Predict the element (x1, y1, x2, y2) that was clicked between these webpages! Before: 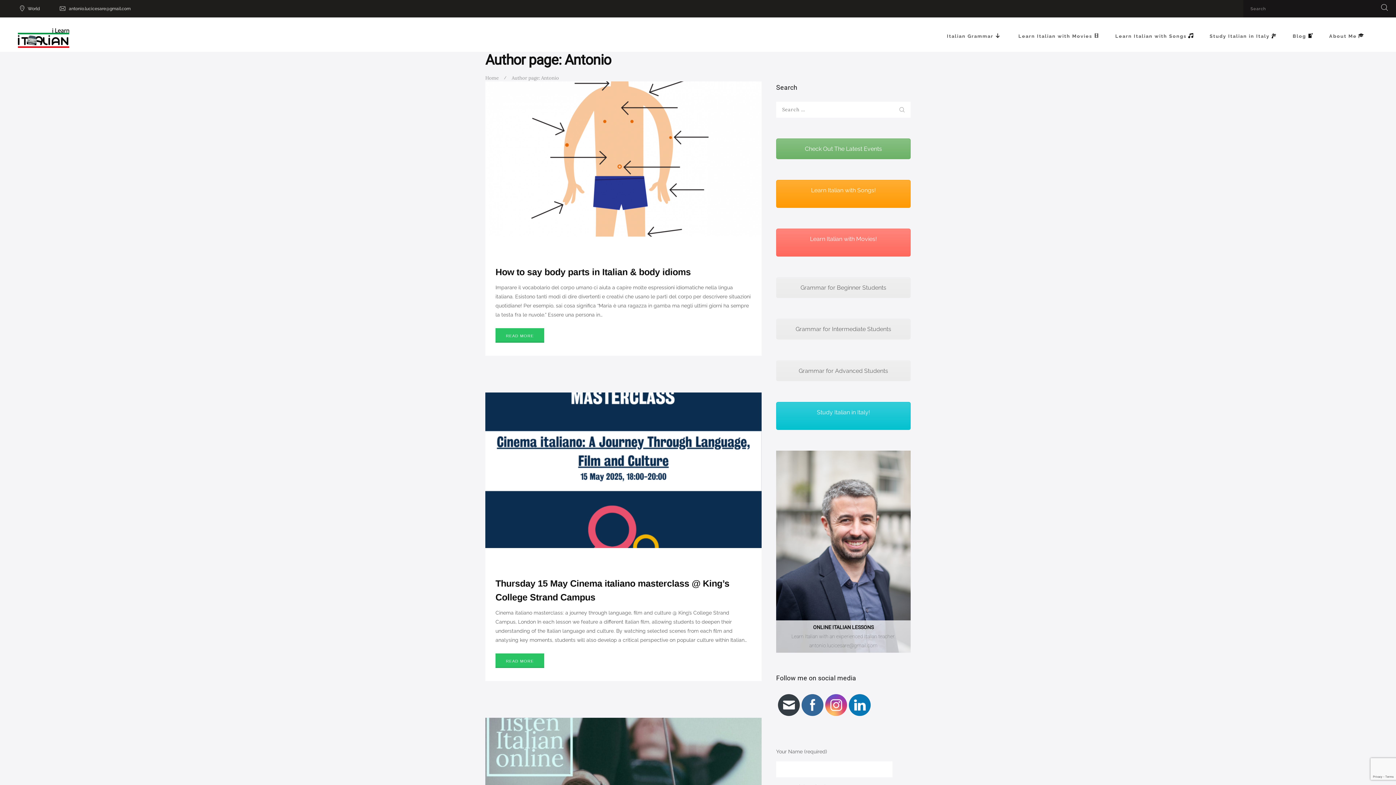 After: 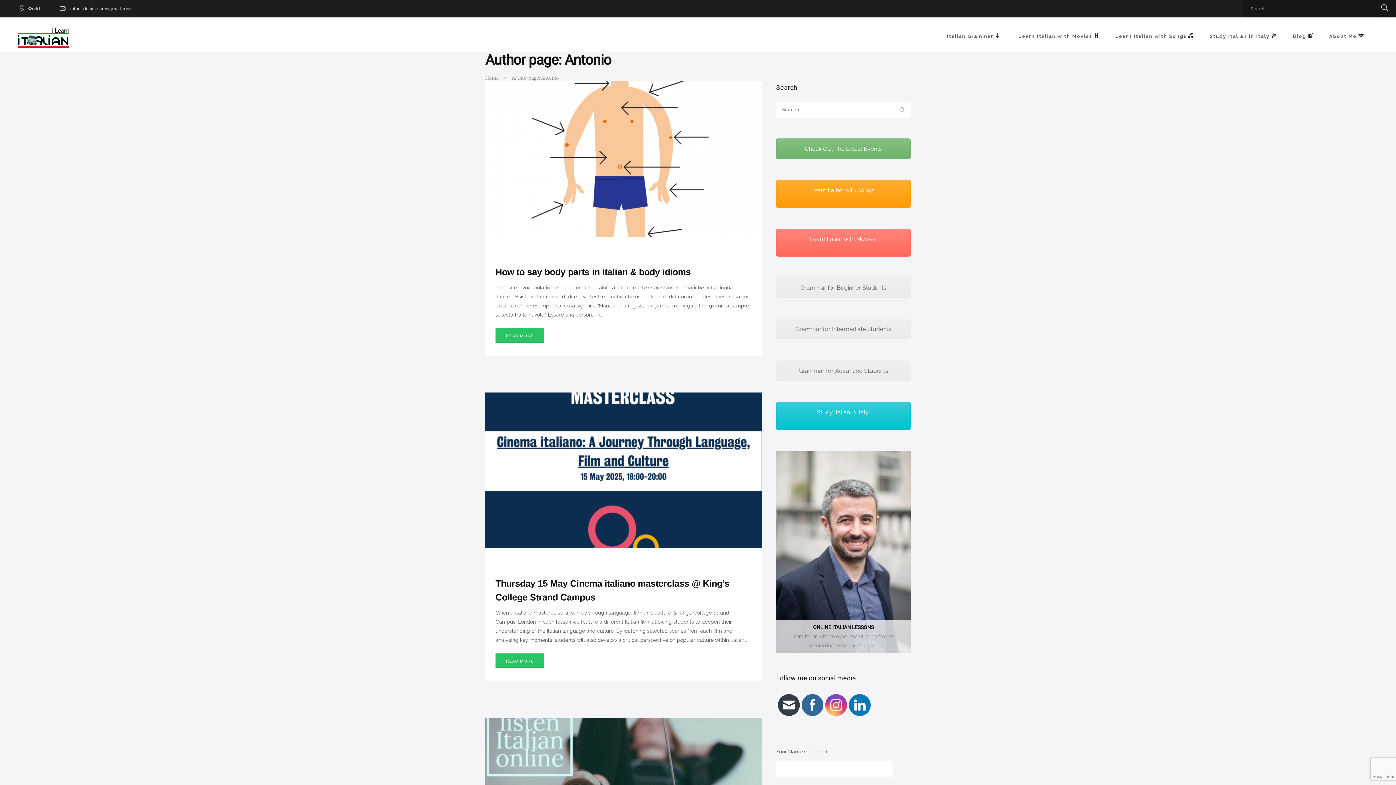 Action: bbox: (1381, -1, 1388, 17)